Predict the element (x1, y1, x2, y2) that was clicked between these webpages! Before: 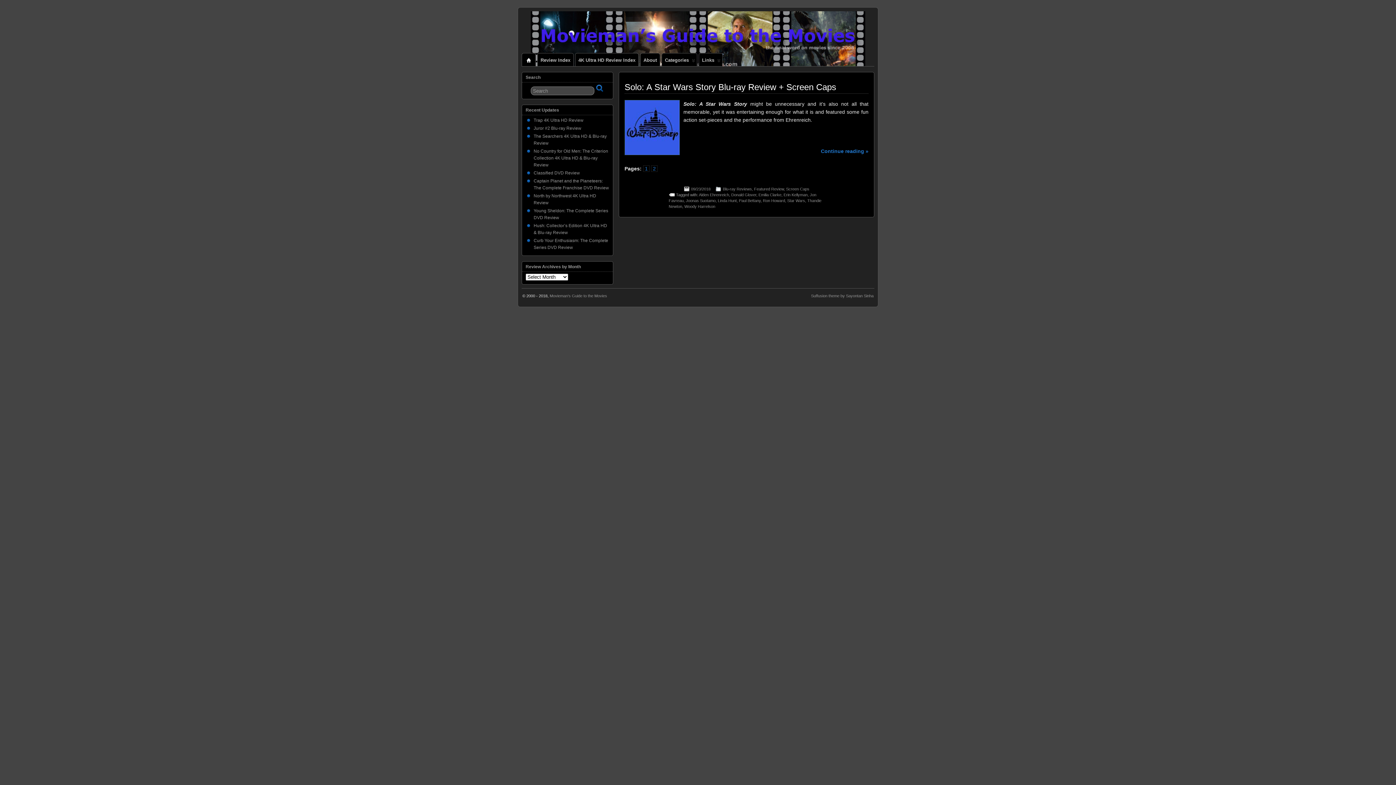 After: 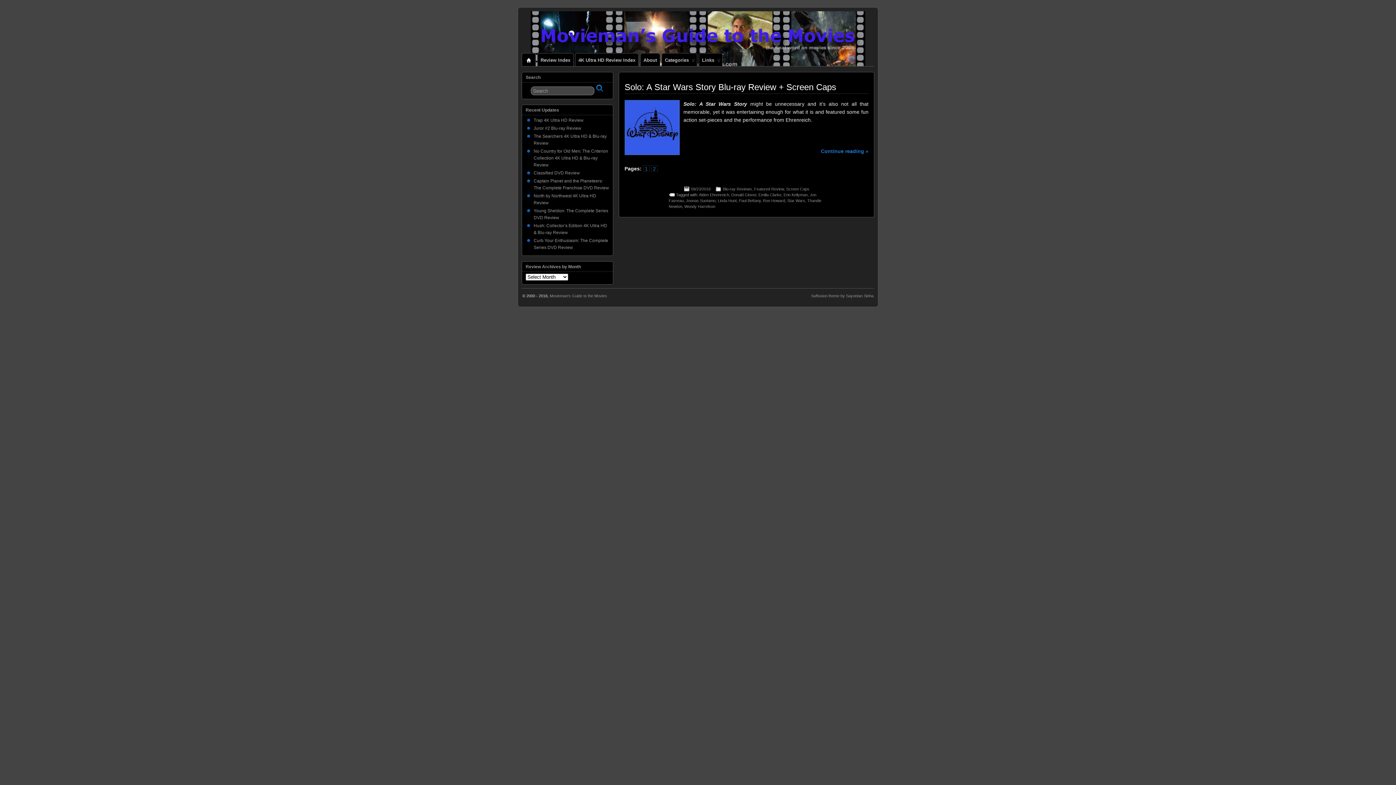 Action: bbox: (783, 192, 807, 197) label: Erin Kellyman